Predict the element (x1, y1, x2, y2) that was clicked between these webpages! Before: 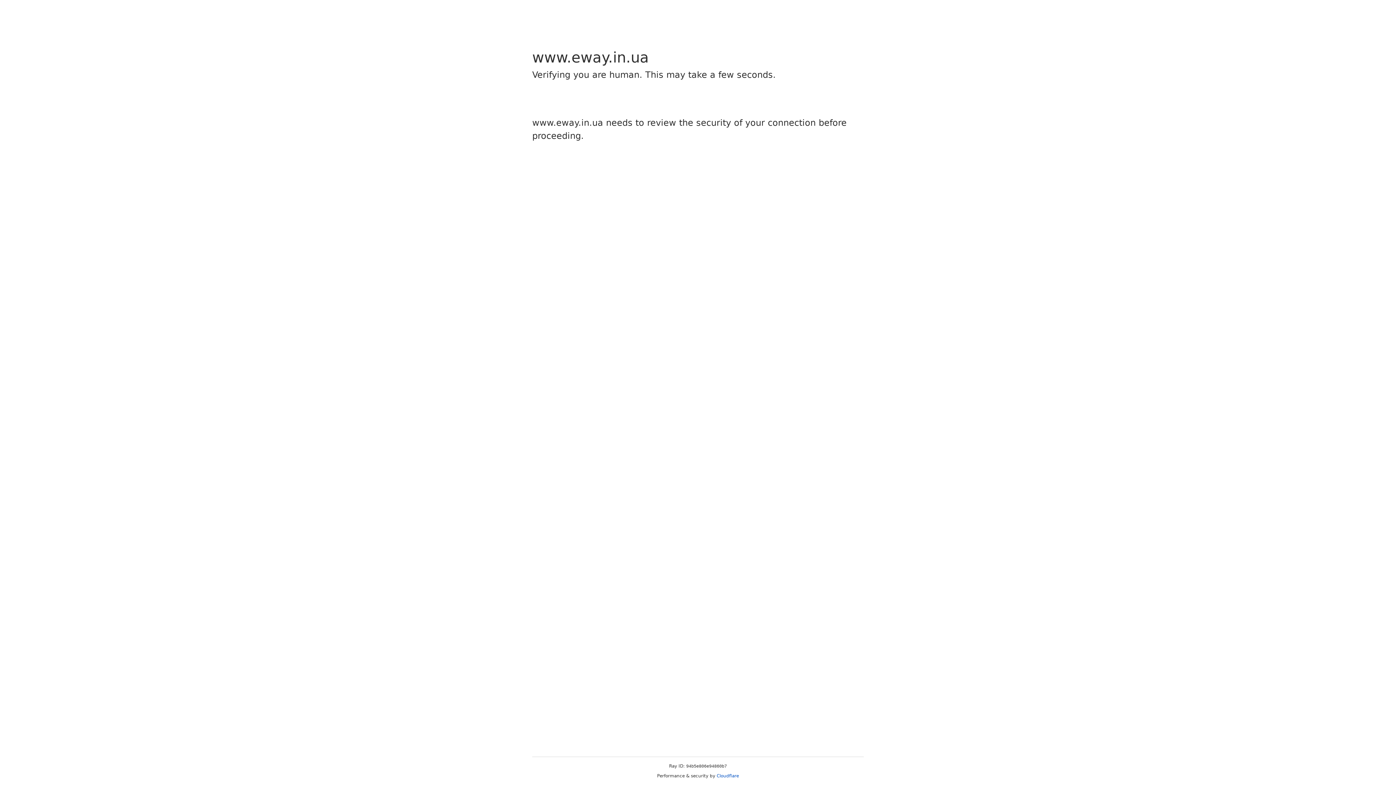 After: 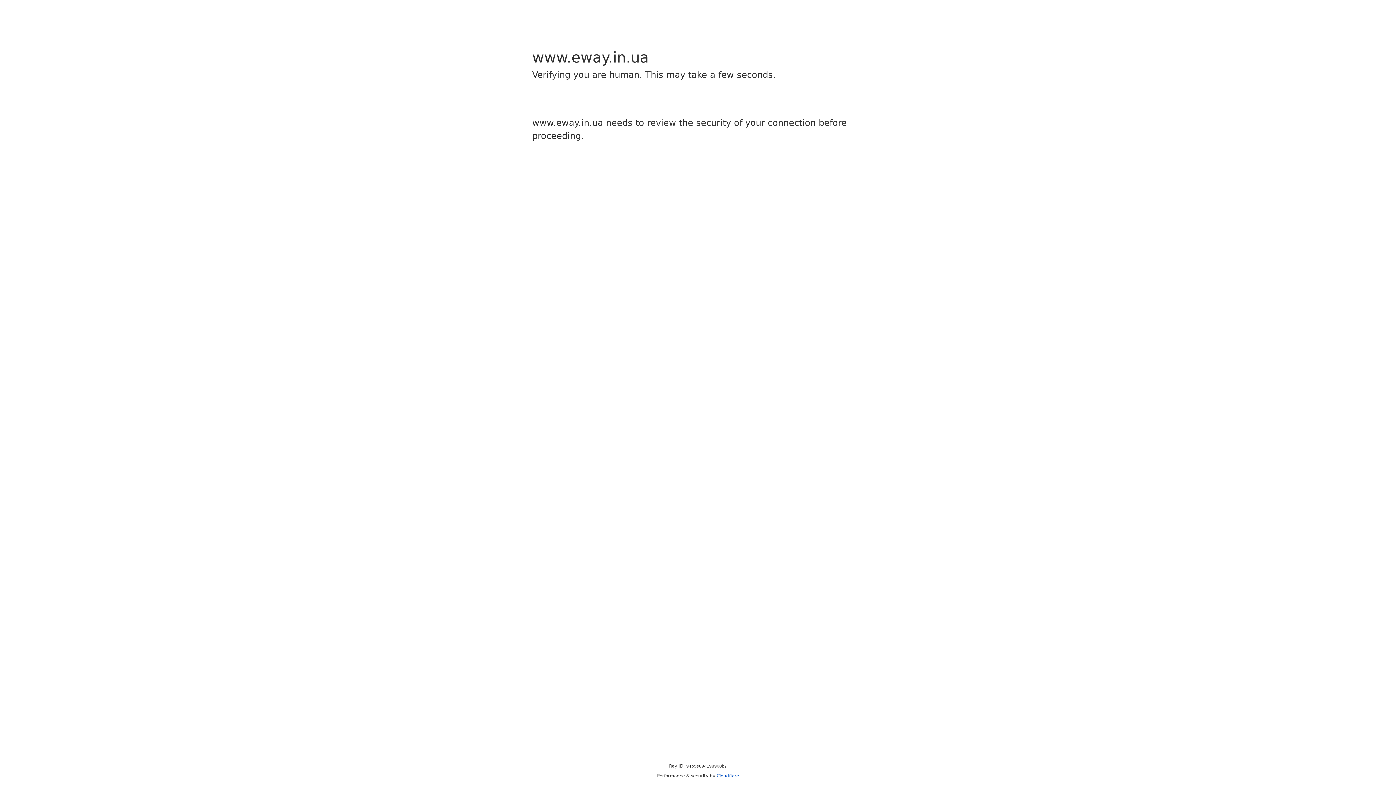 Action: label: Cloudflare bbox: (716, 773, 739, 778)